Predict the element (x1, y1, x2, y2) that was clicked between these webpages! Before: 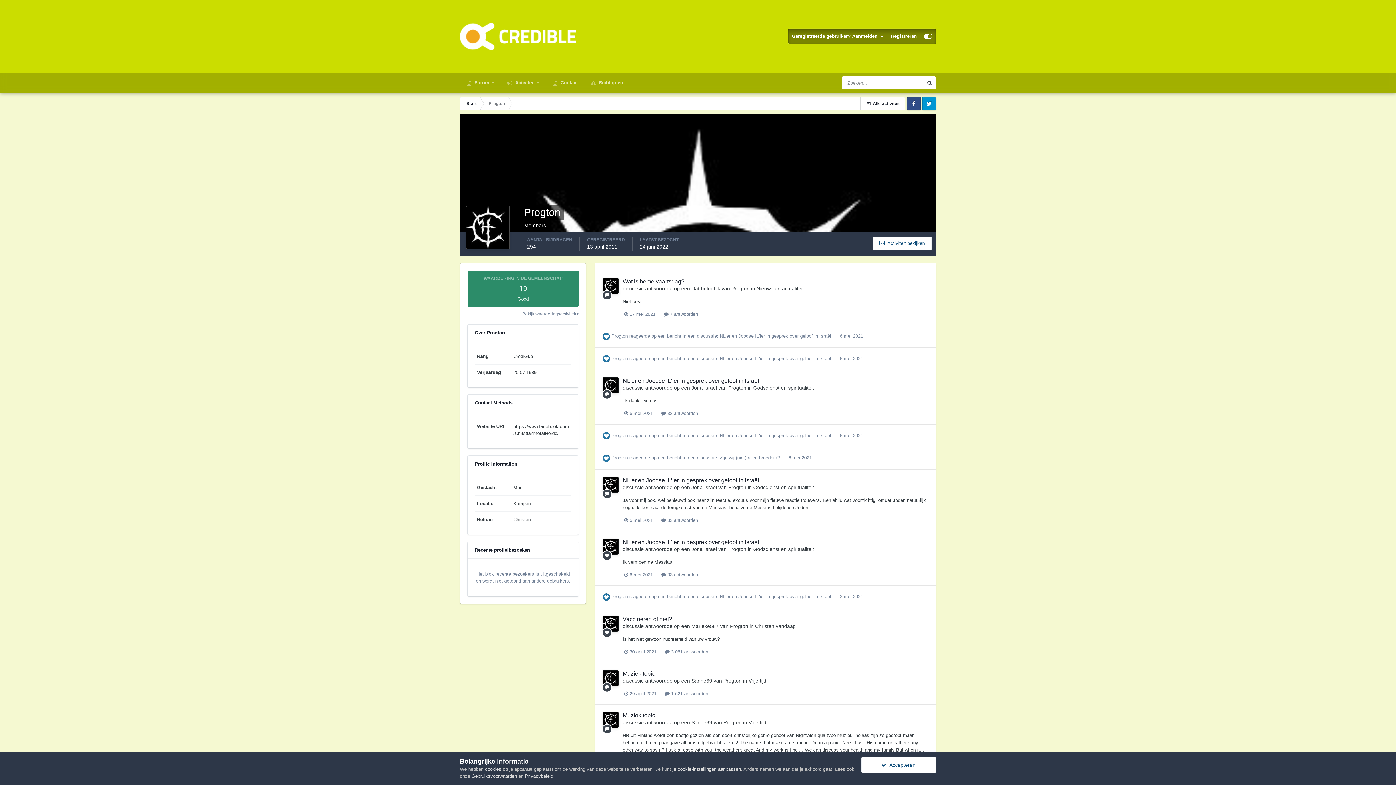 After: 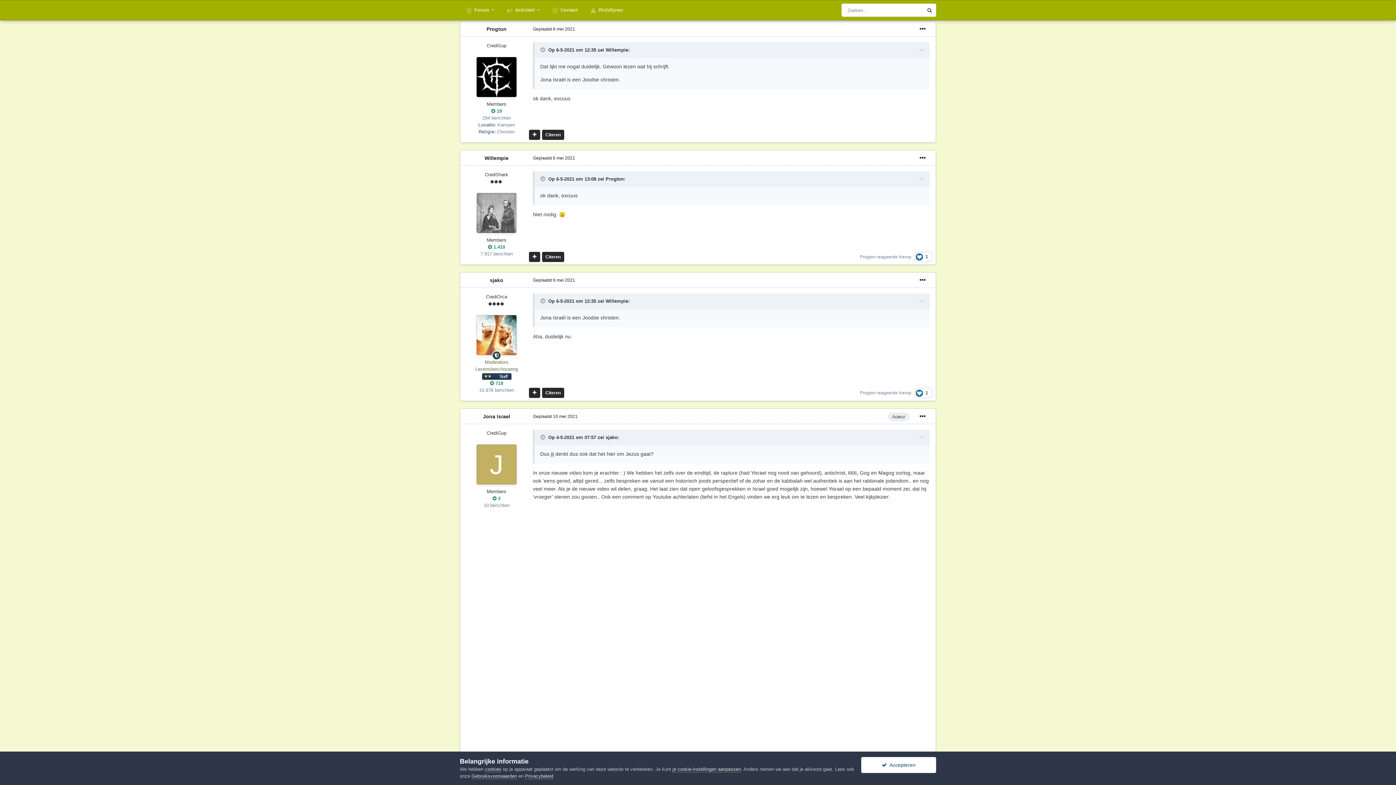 Action: label:  6 mei 2021 bbox: (624, 411, 653, 416)